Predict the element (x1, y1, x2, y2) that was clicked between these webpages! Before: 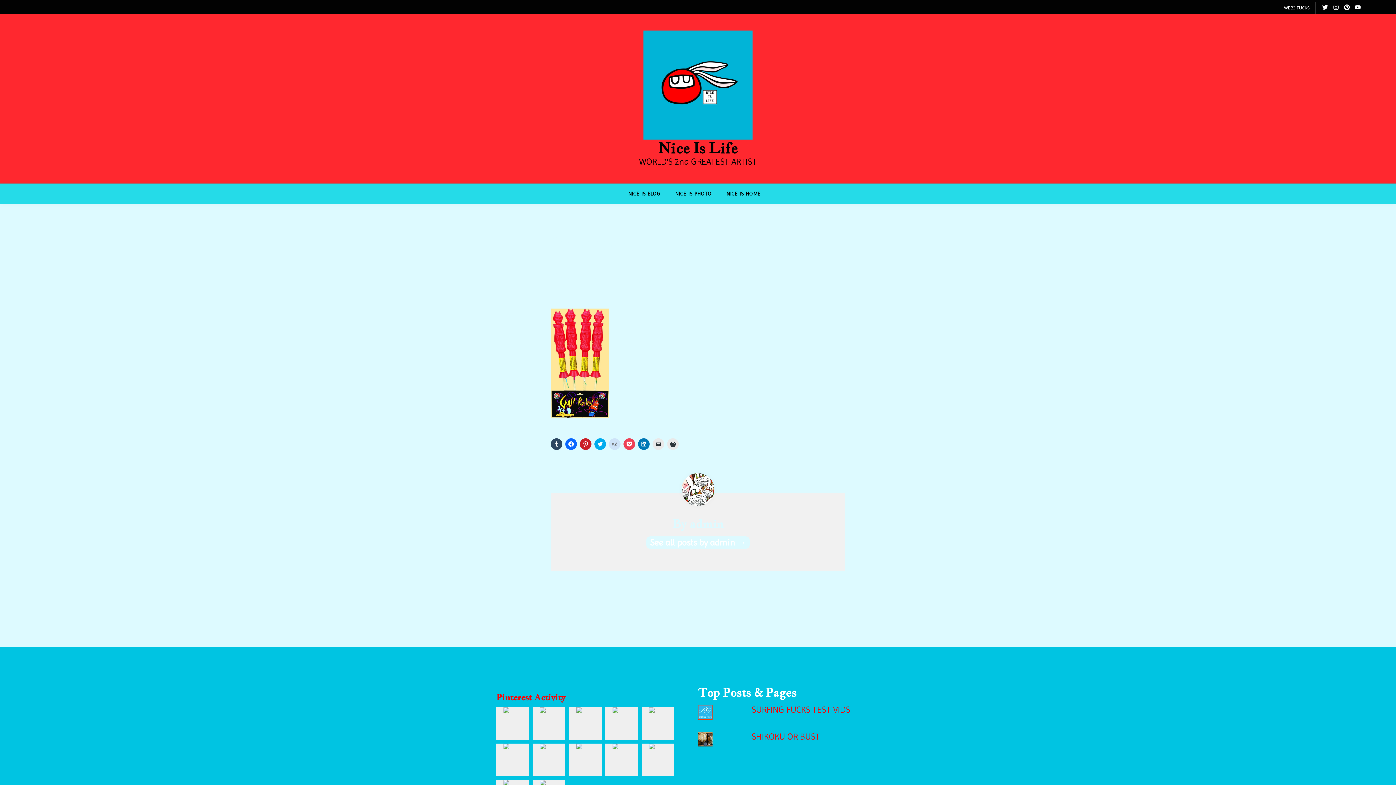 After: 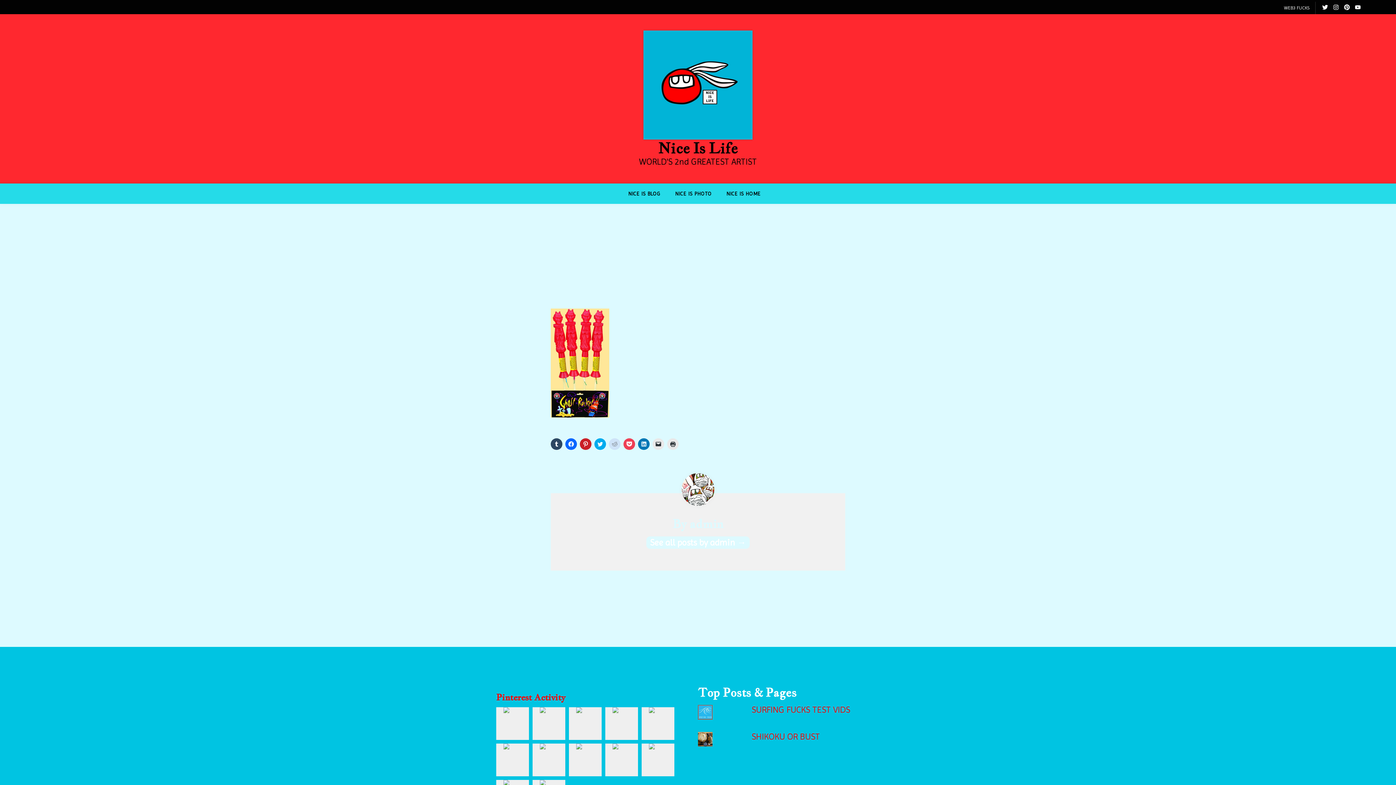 Action: bbox: (649, 743, 654, 753)